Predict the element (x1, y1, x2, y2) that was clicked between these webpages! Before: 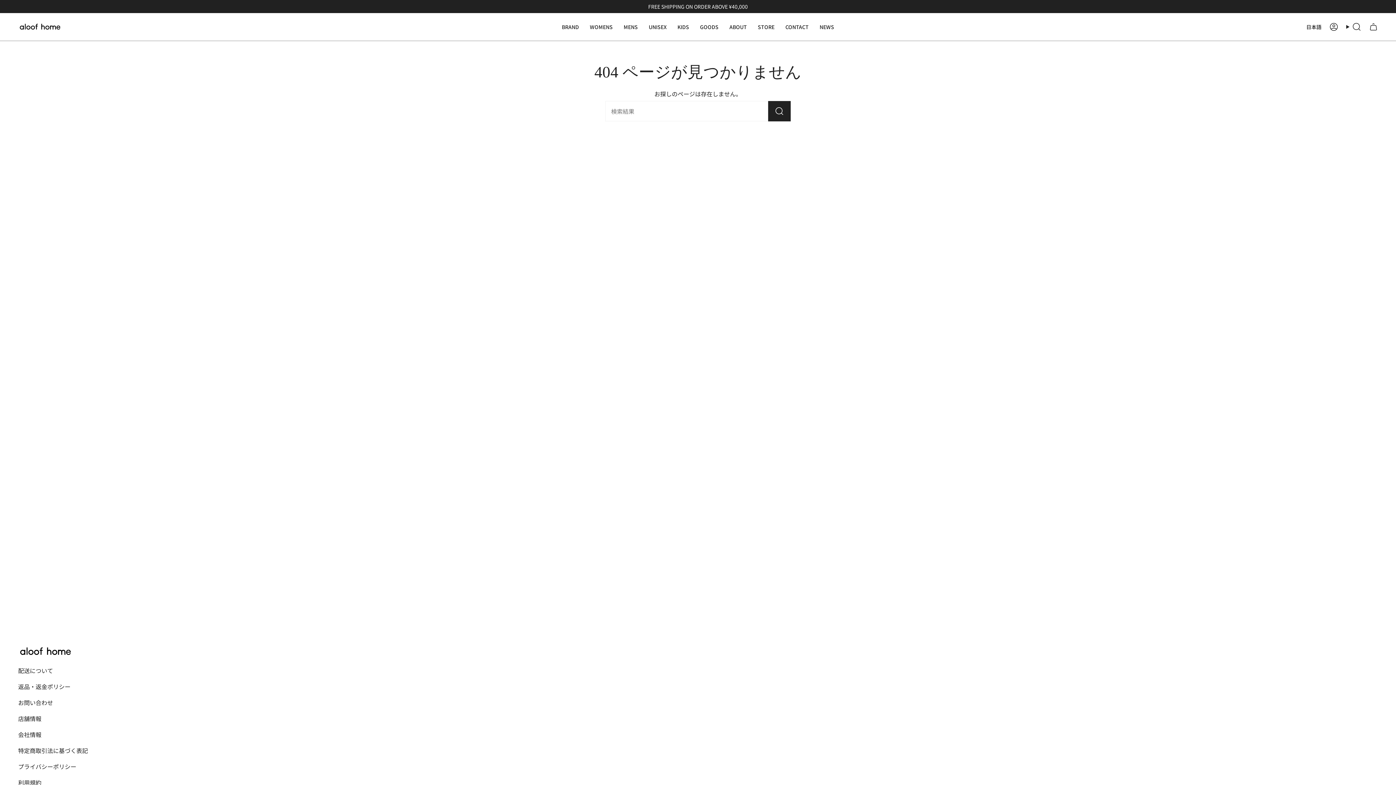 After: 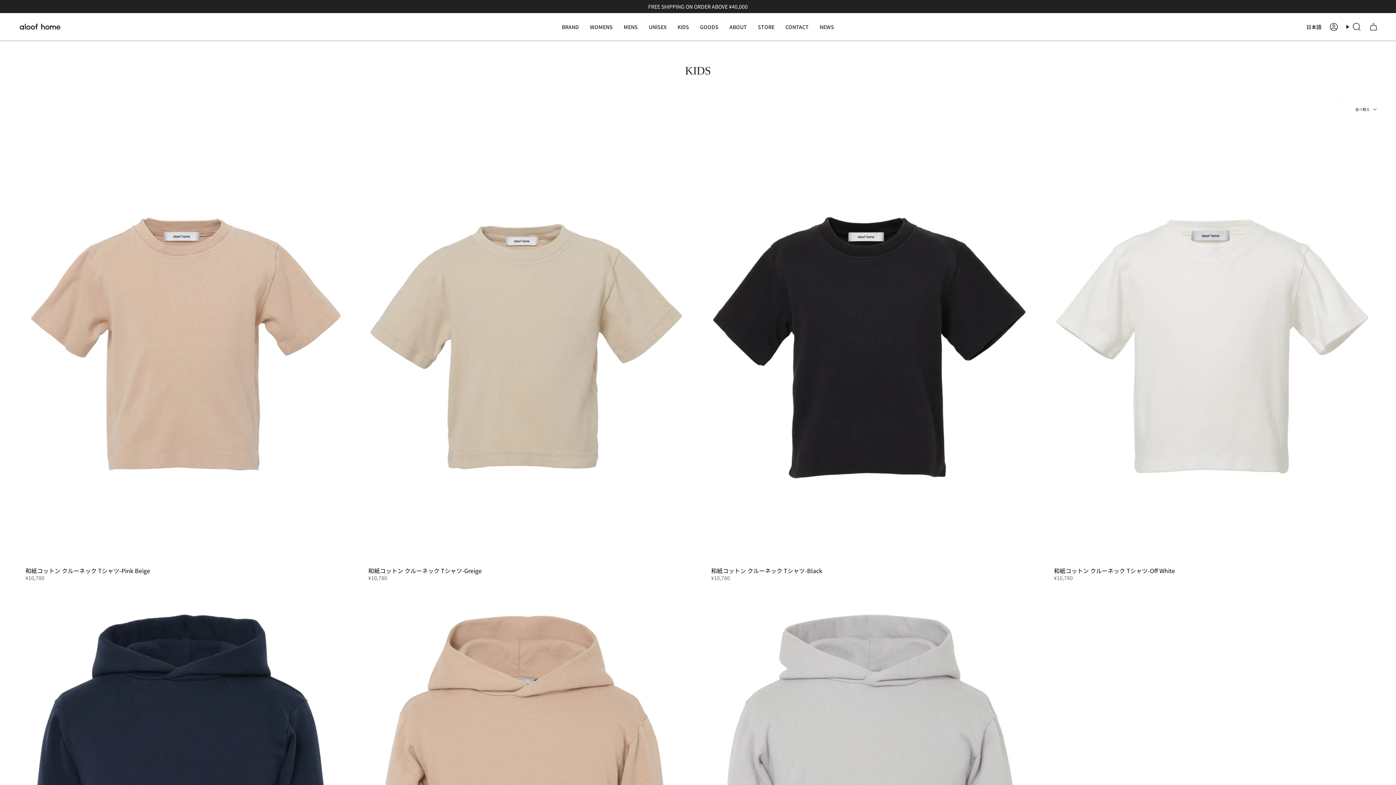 Action: bbox: (672, 18, 694, 35) label: KIDS